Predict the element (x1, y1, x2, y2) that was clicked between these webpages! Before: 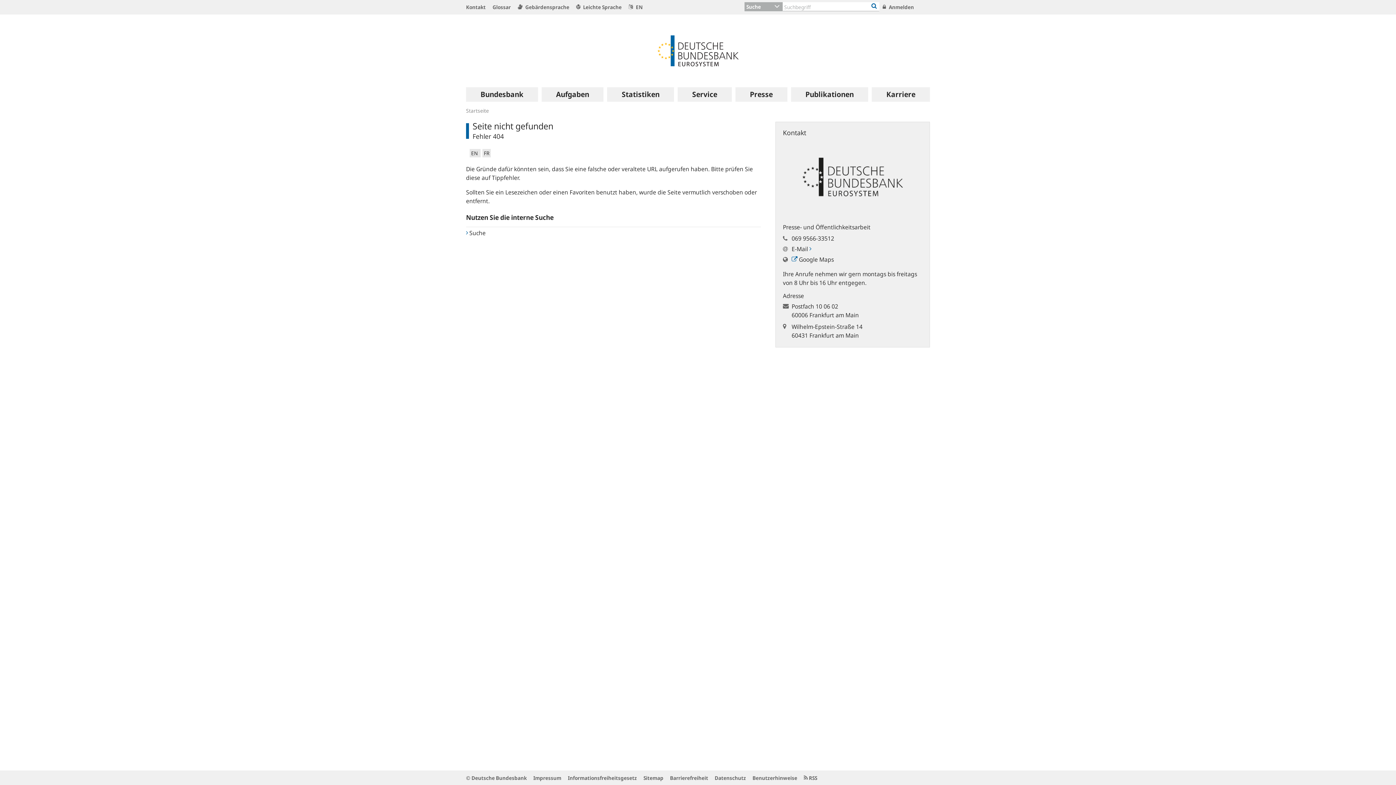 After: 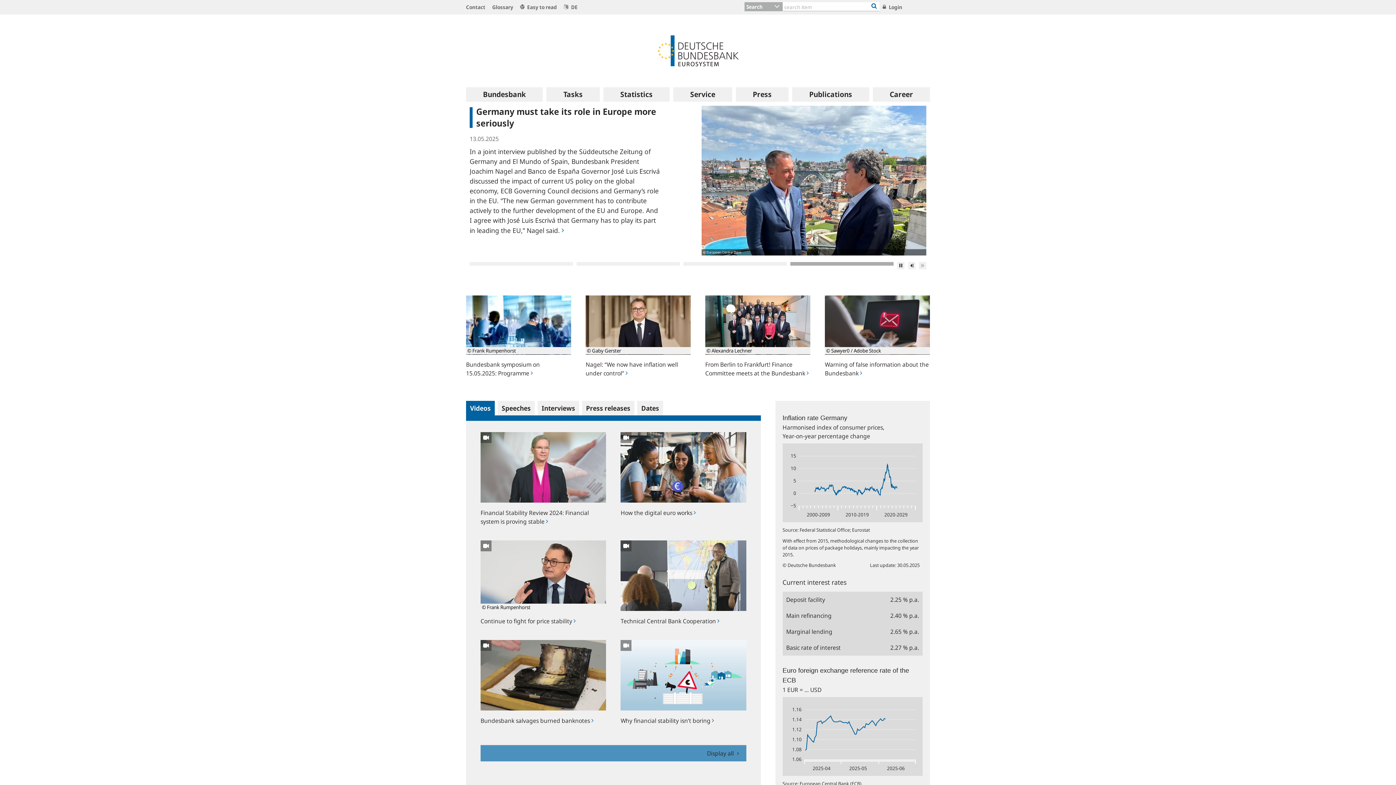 Action: label:  EN bbox: (625, 0, 642, 14)